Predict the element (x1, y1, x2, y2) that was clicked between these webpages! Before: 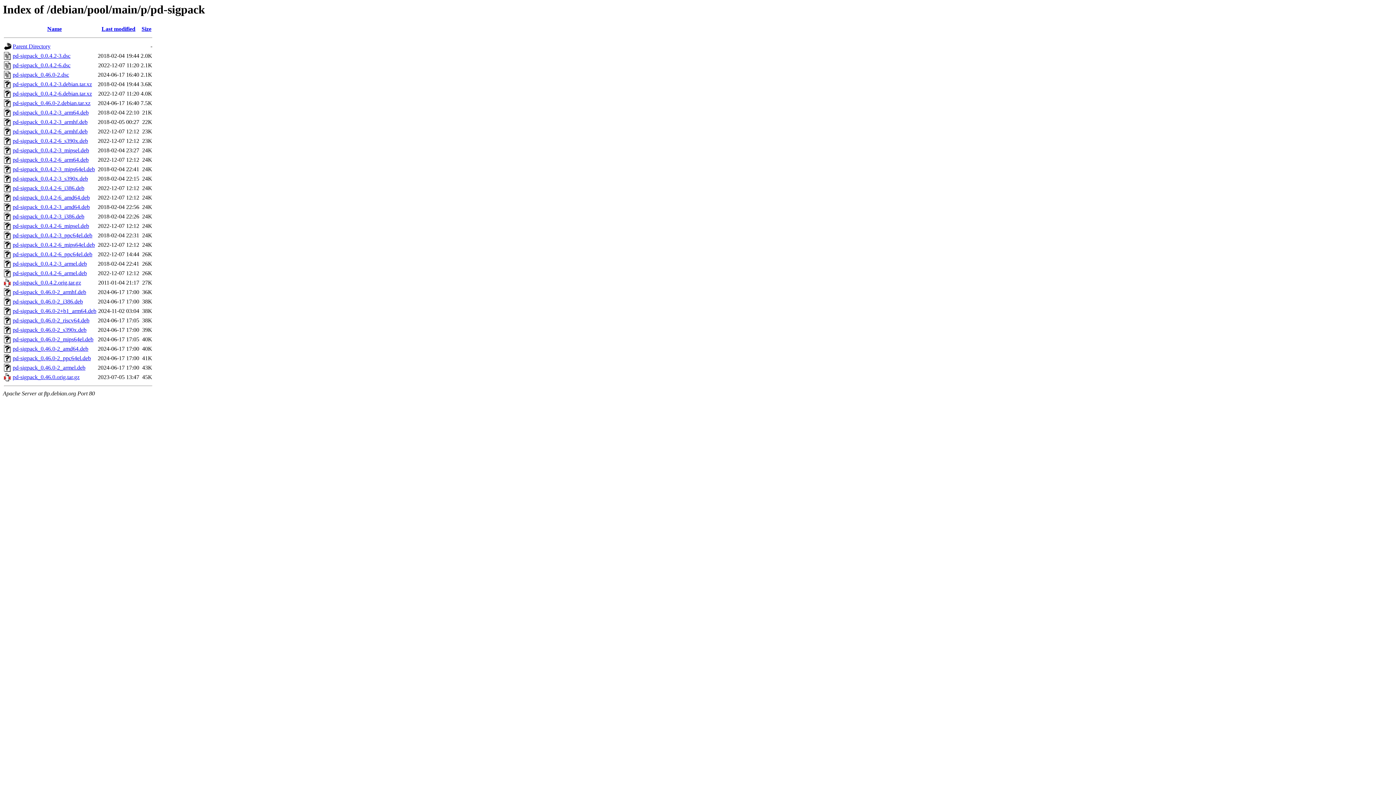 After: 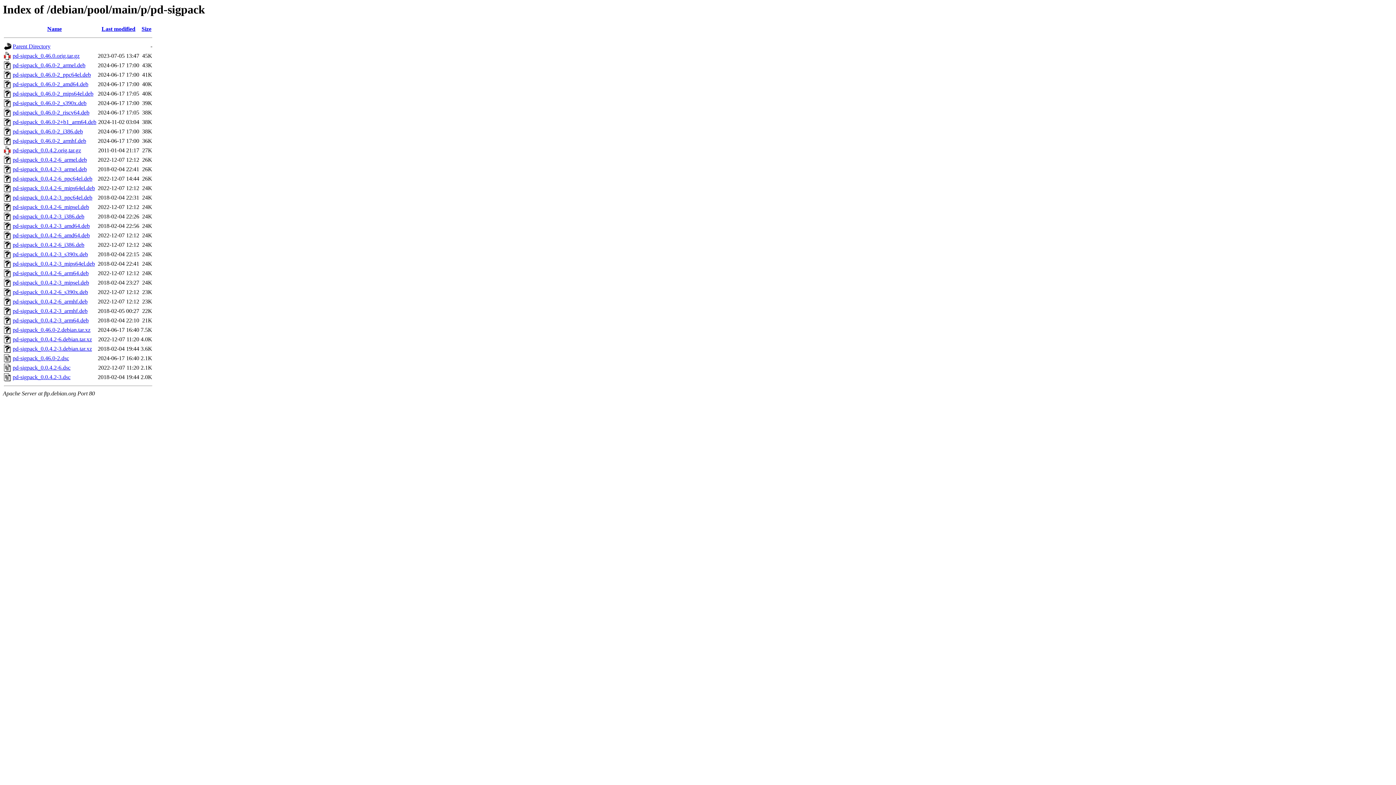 Action: label: Size bbox: (141, 25, 151, 32)